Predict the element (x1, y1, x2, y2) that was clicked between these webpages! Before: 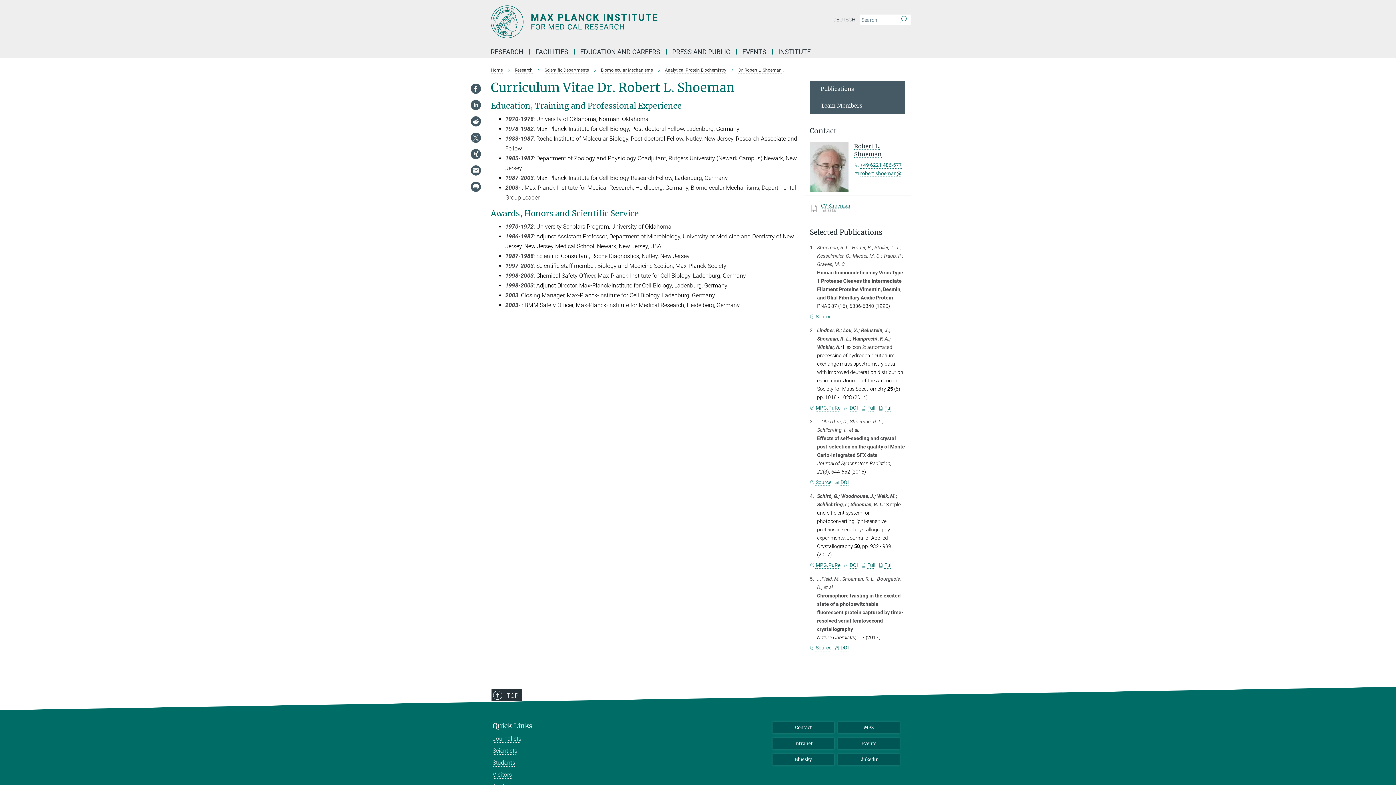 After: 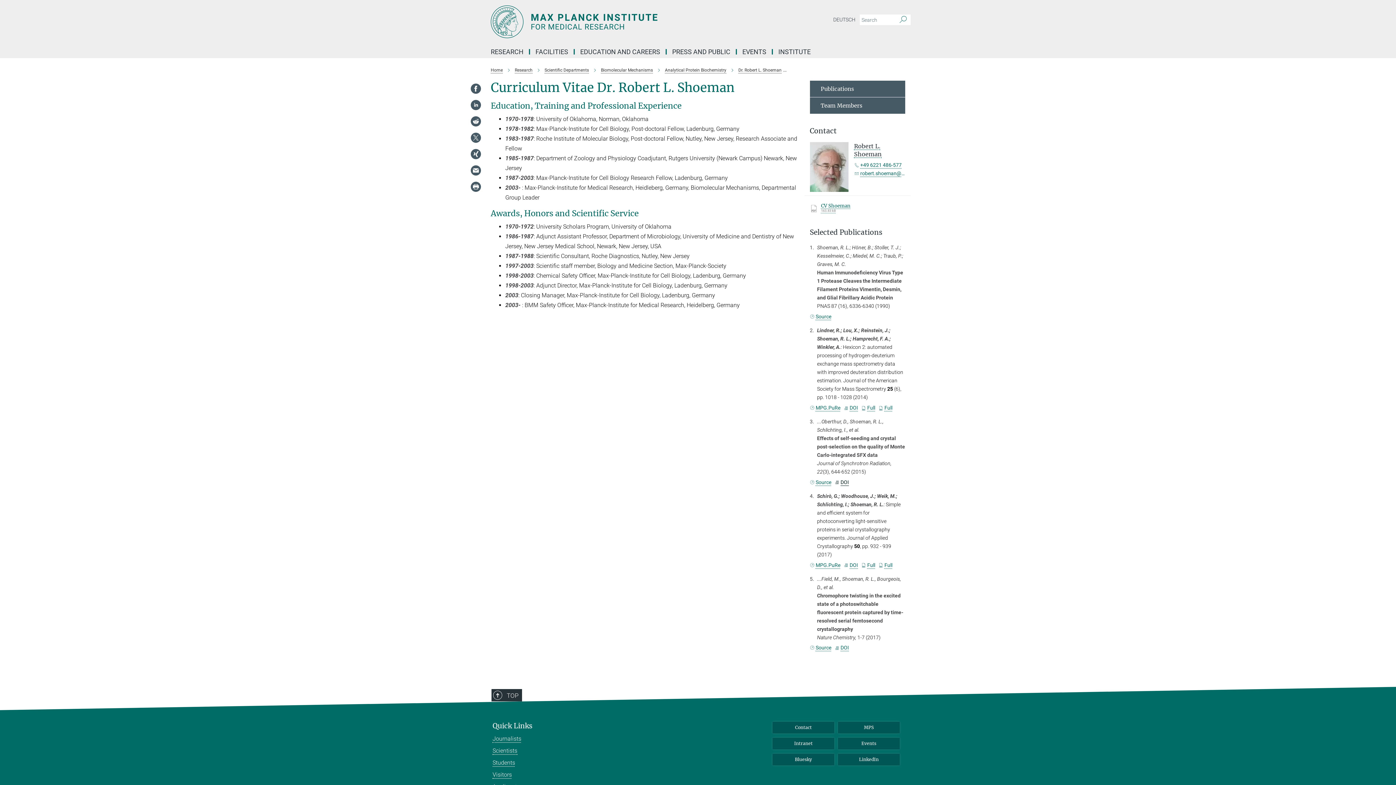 Action: label: DOI bbox: (834, 479, 849, 485)